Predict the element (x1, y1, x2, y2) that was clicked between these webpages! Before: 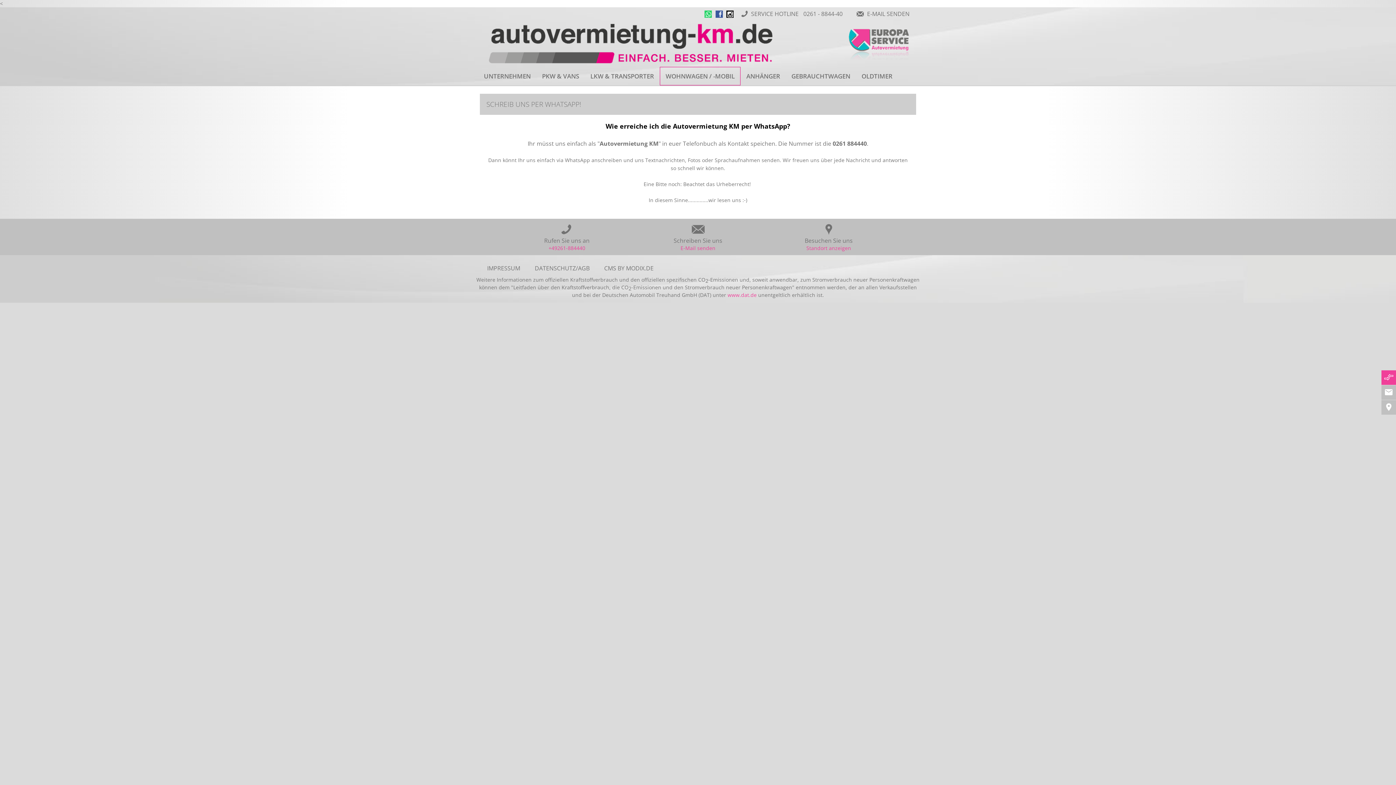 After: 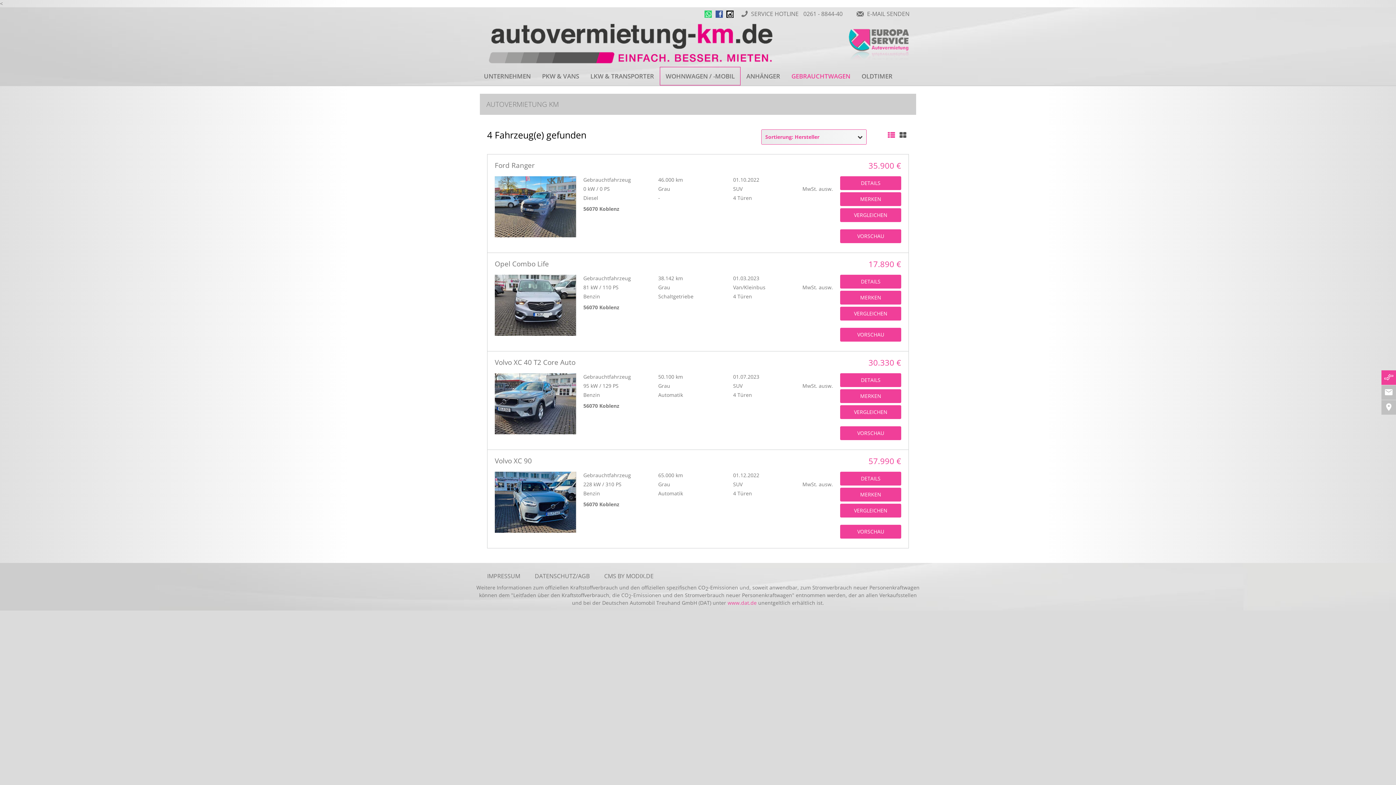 Action: label: GEBRAUCHTWAGEN bbox: (786, 67, 856, 85)